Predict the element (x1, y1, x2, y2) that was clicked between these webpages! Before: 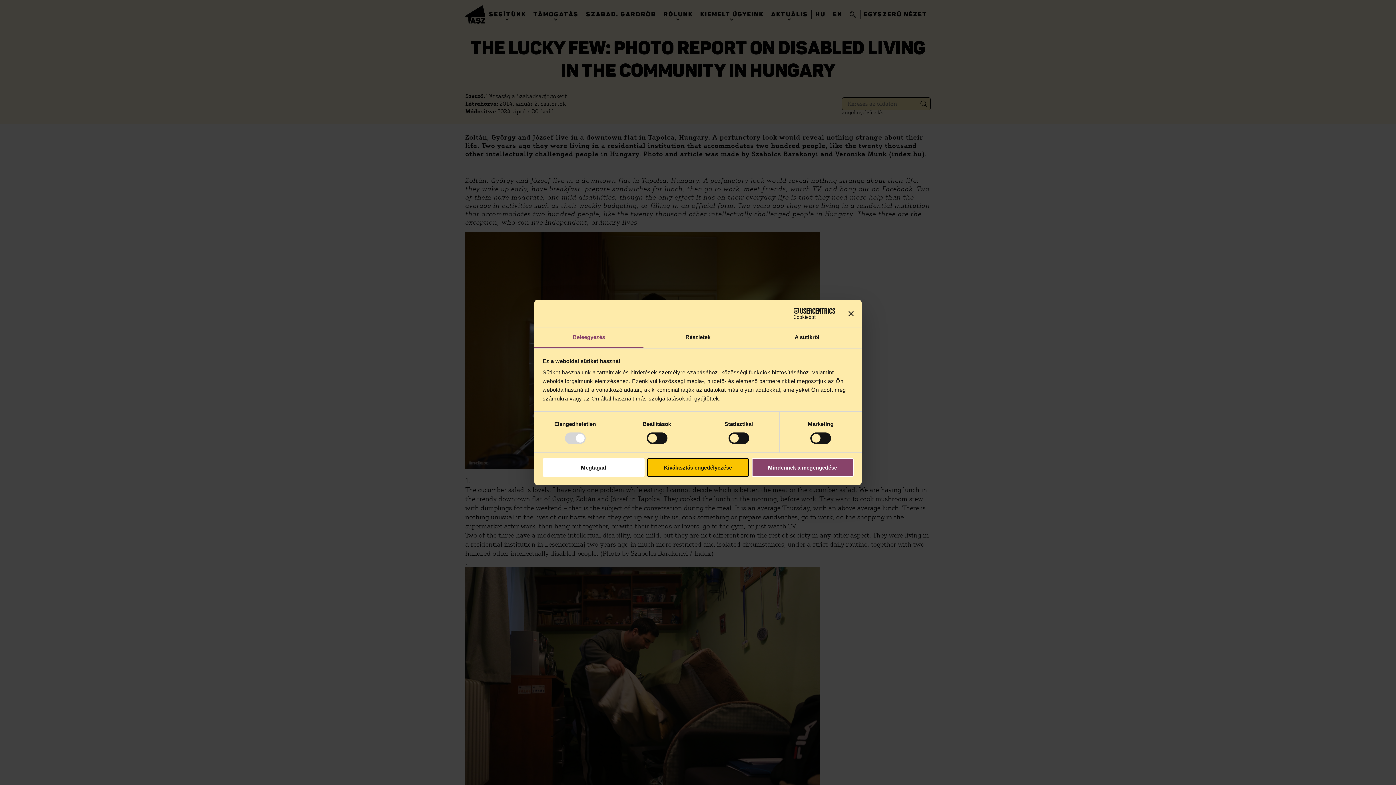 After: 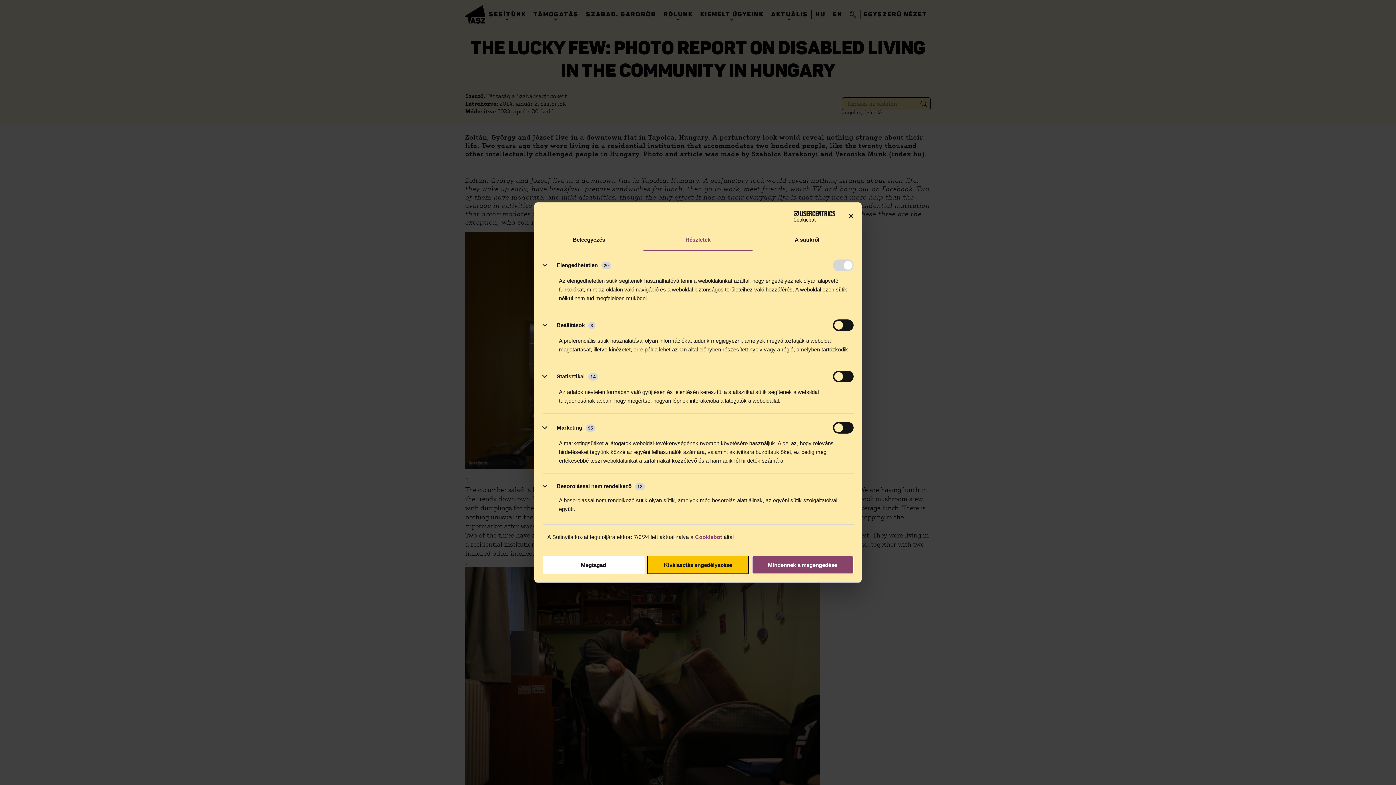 Action: bbox: (643, 327, 752, 348) label: Részletek